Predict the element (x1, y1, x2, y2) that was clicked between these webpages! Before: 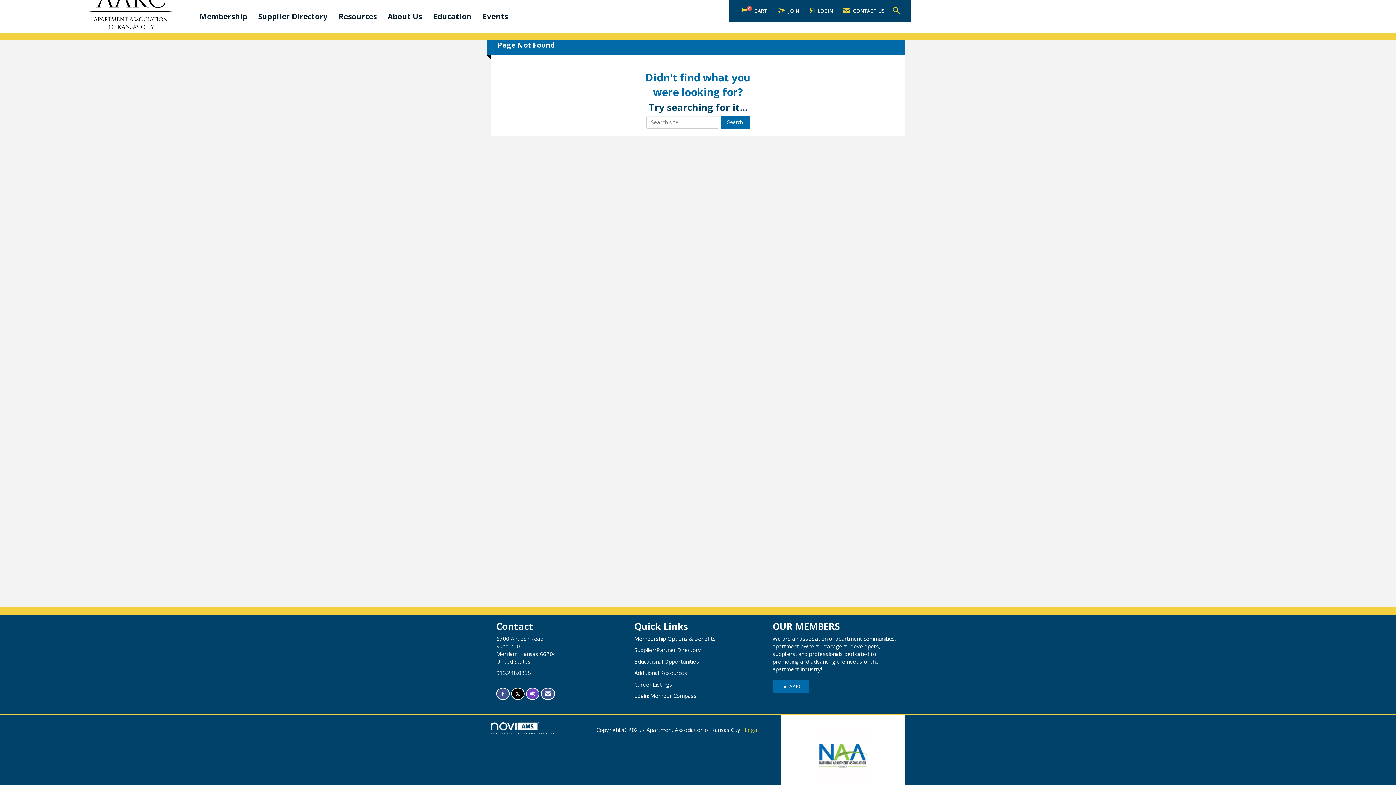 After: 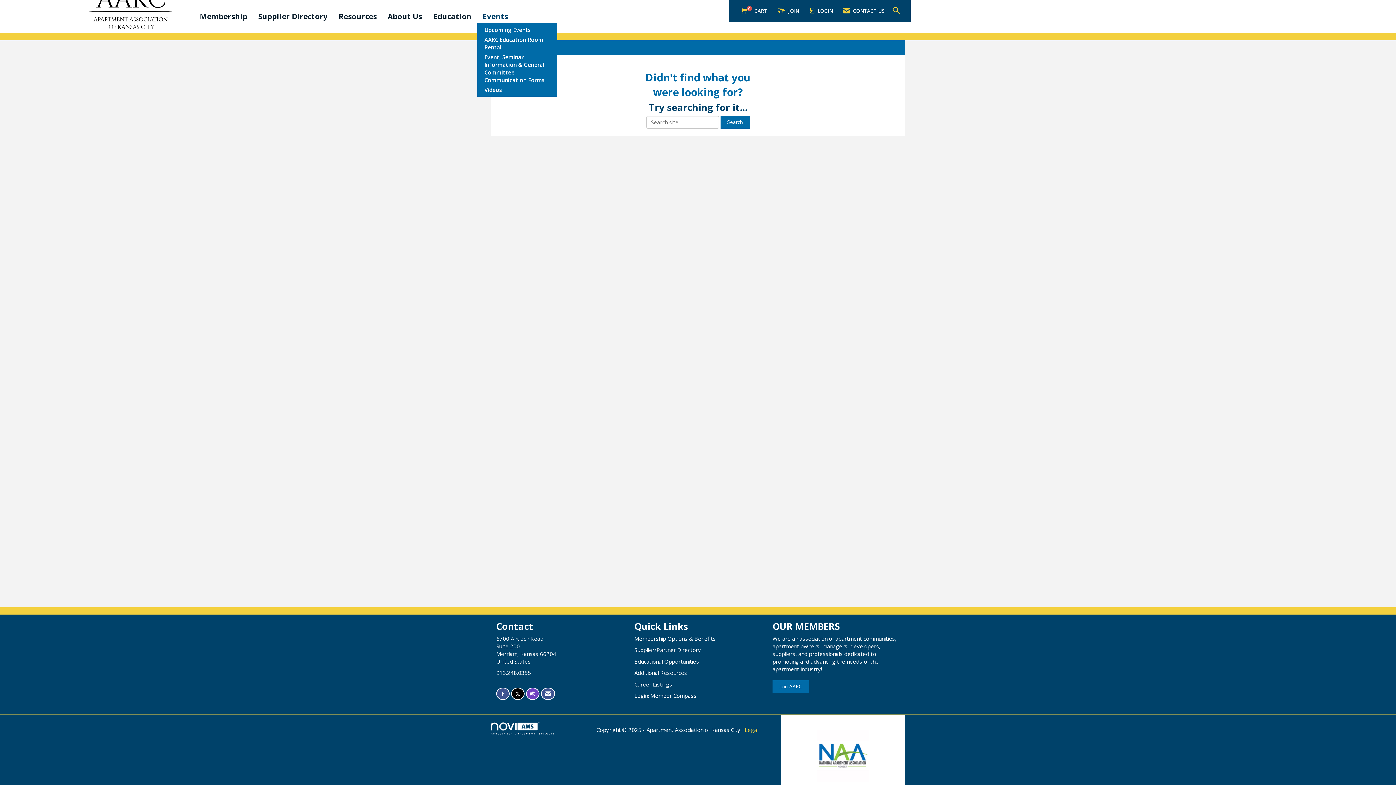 Action: label: Events bbox: (477, 11, 513, 21)